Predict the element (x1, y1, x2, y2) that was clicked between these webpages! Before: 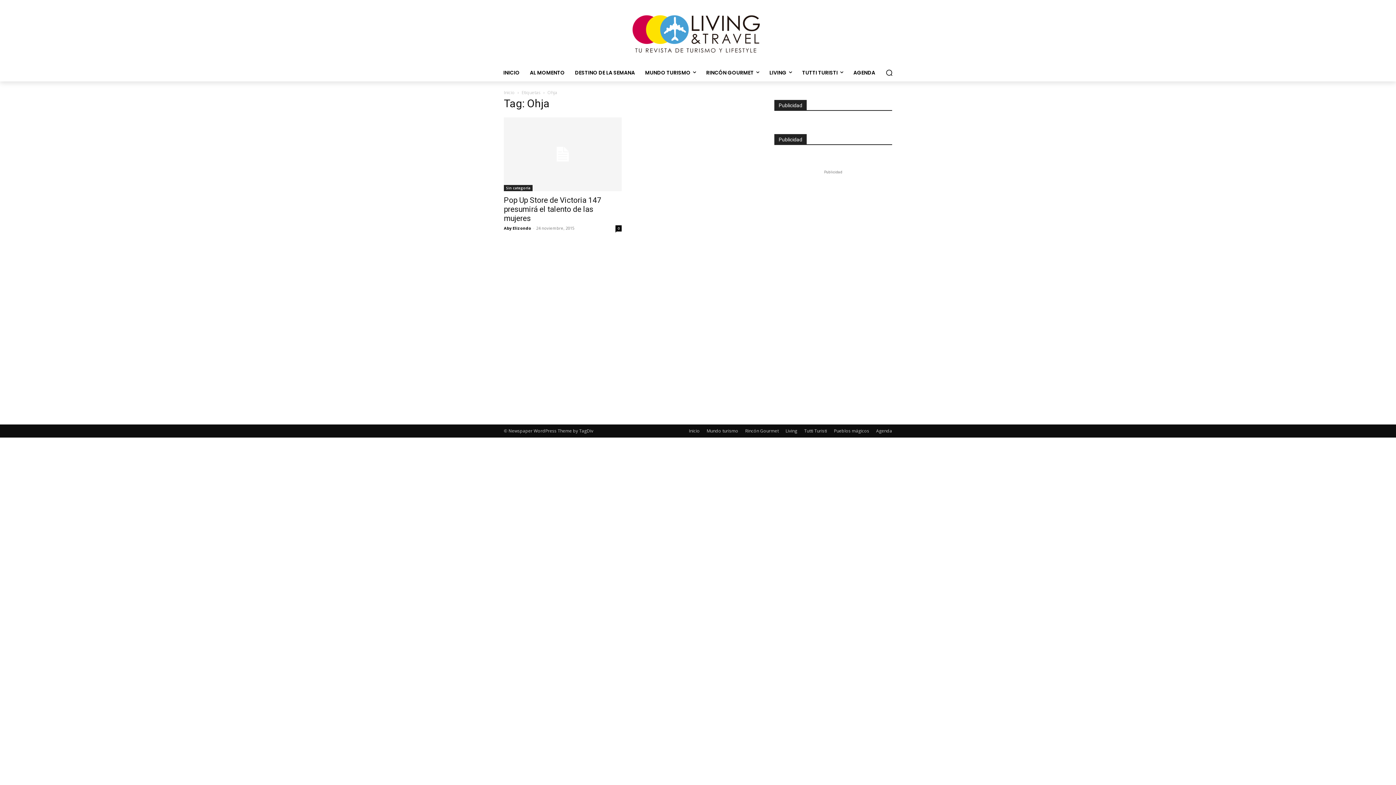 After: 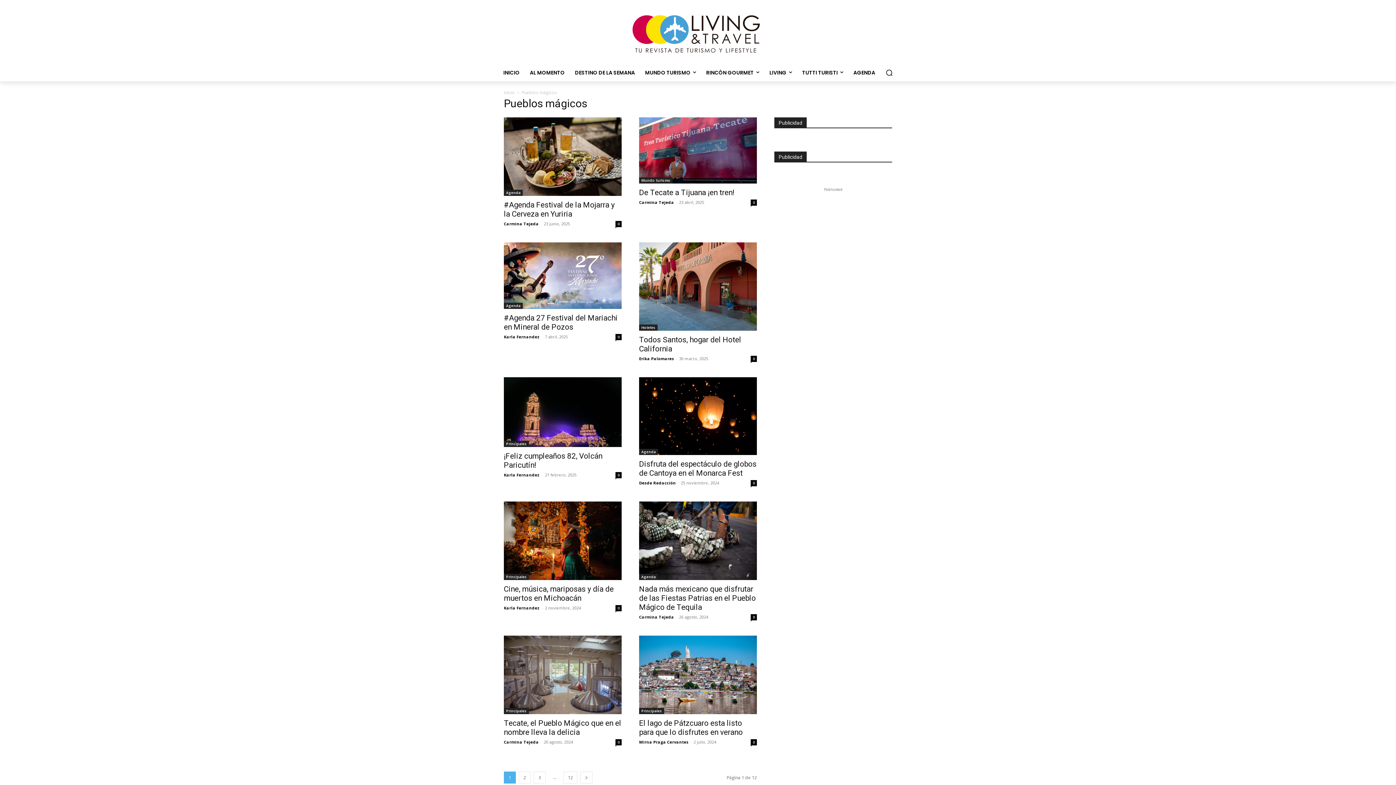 Action: label: Pueblos mágicos bbox: (834, 427, 869, 434)